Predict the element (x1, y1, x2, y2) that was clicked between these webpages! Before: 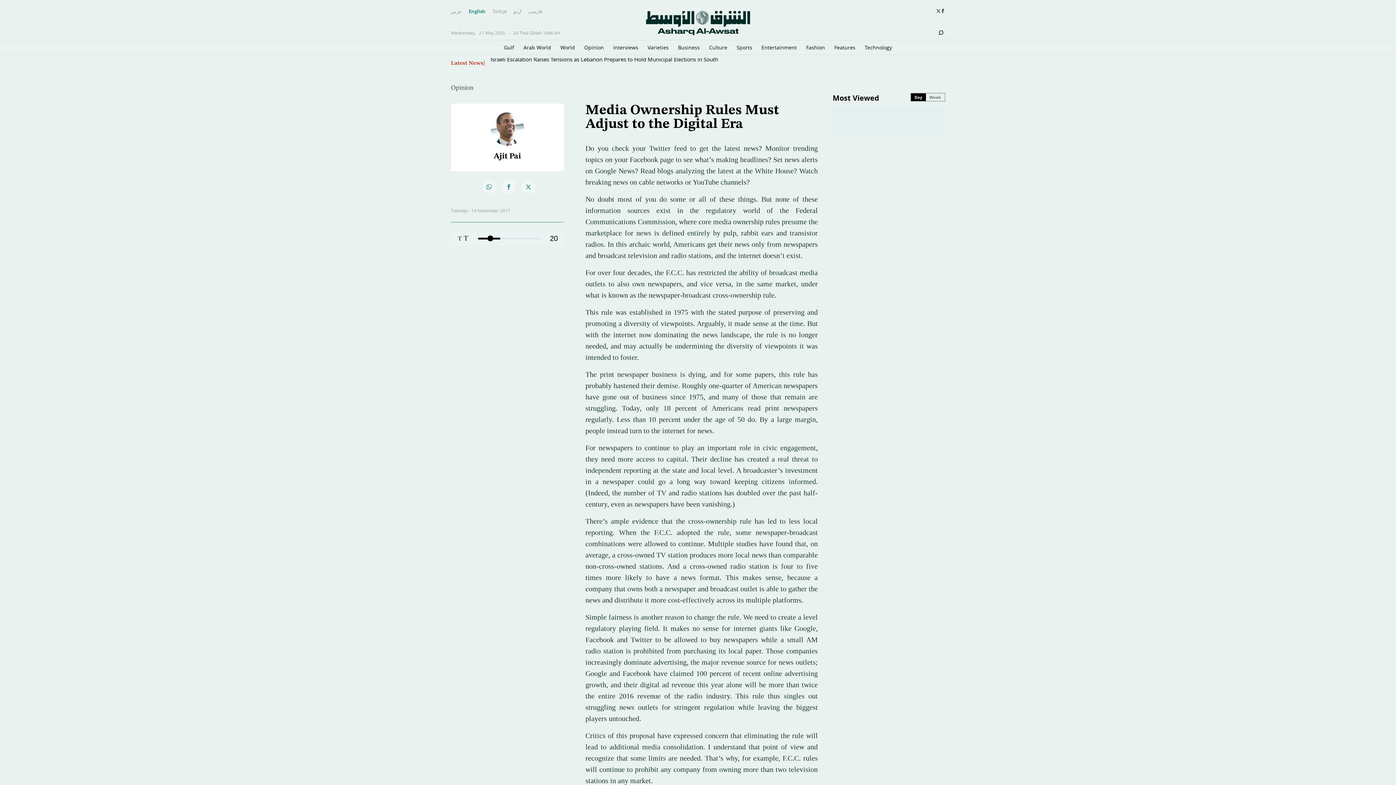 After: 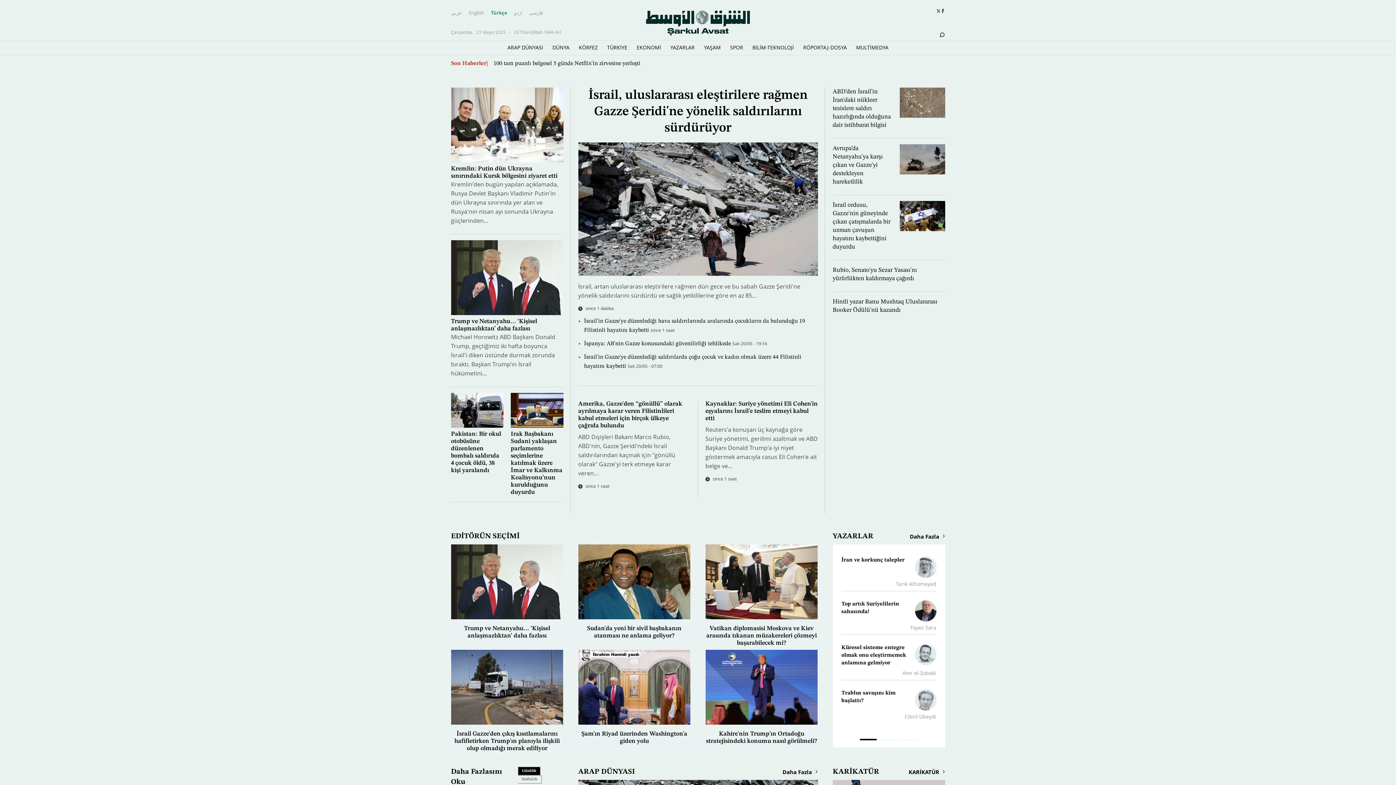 Action: bbox: (492, 8, 506, 14) label: Türkçe